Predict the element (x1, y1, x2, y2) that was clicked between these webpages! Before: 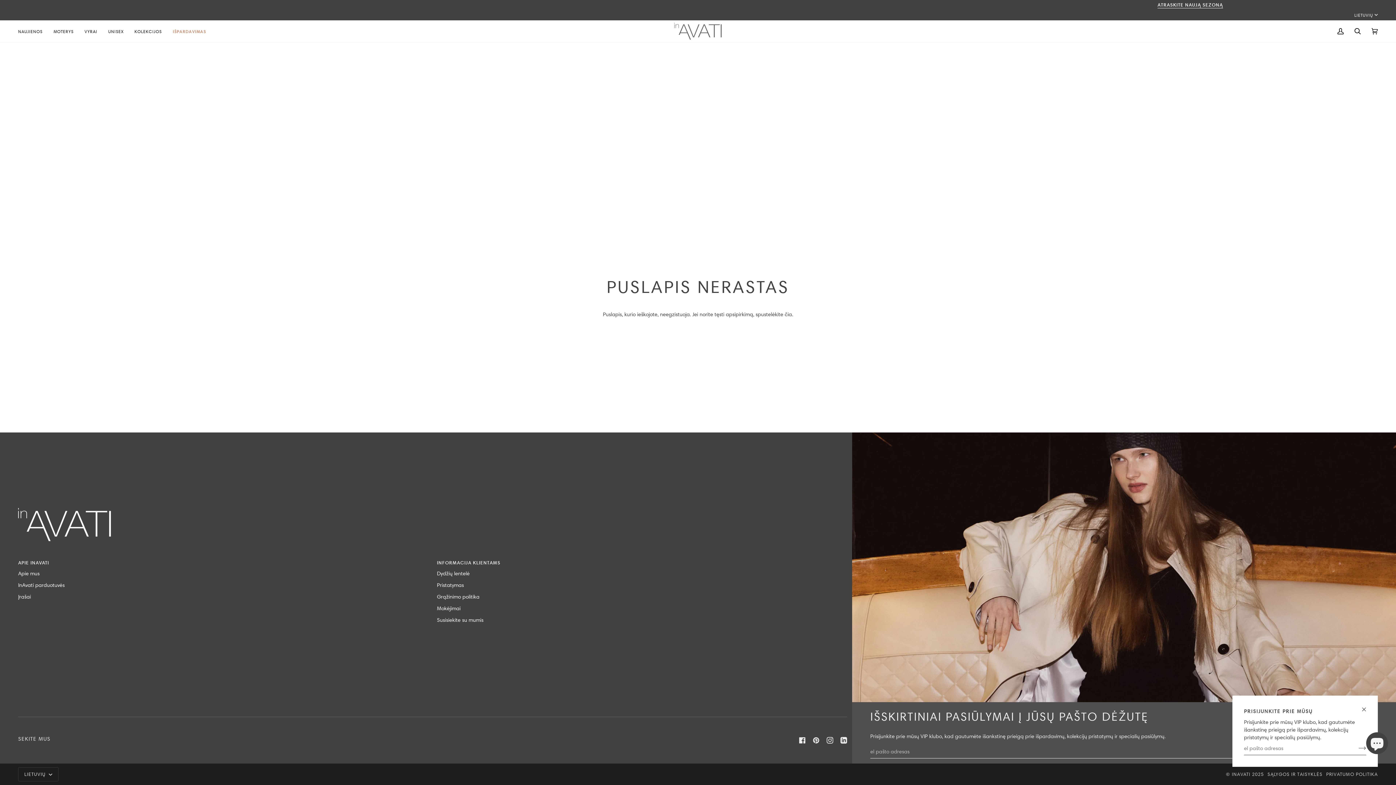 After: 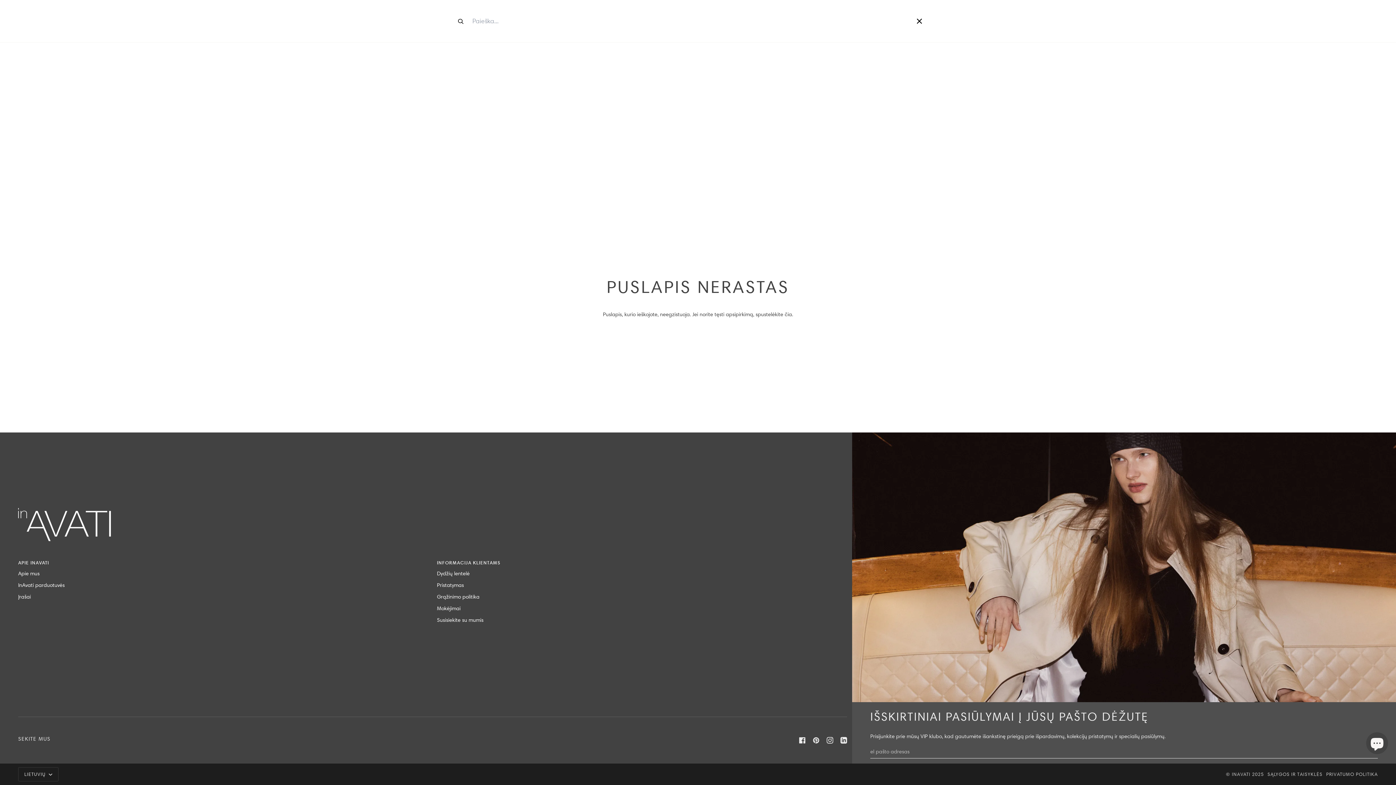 Action: label: Paieška bbox: (1349, 20, 1366, 42)